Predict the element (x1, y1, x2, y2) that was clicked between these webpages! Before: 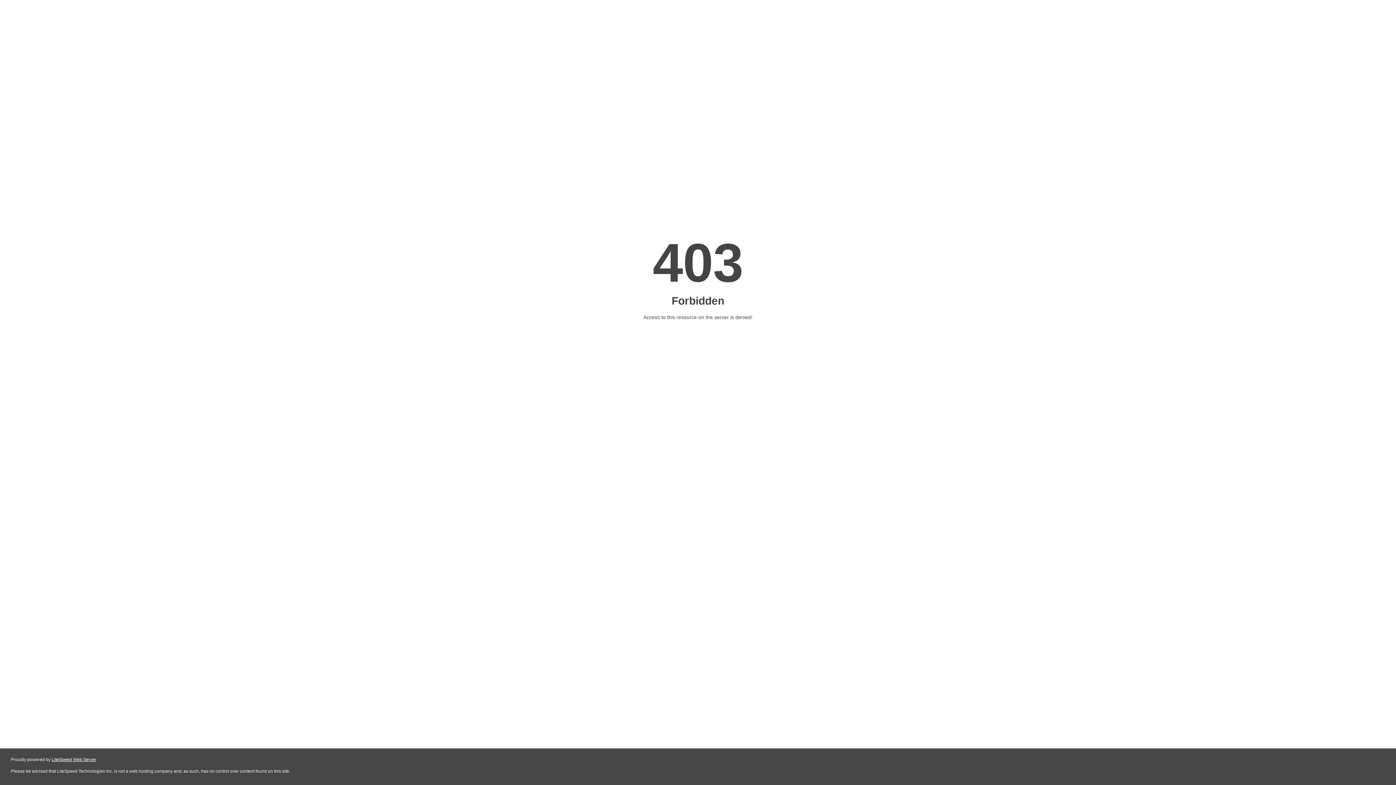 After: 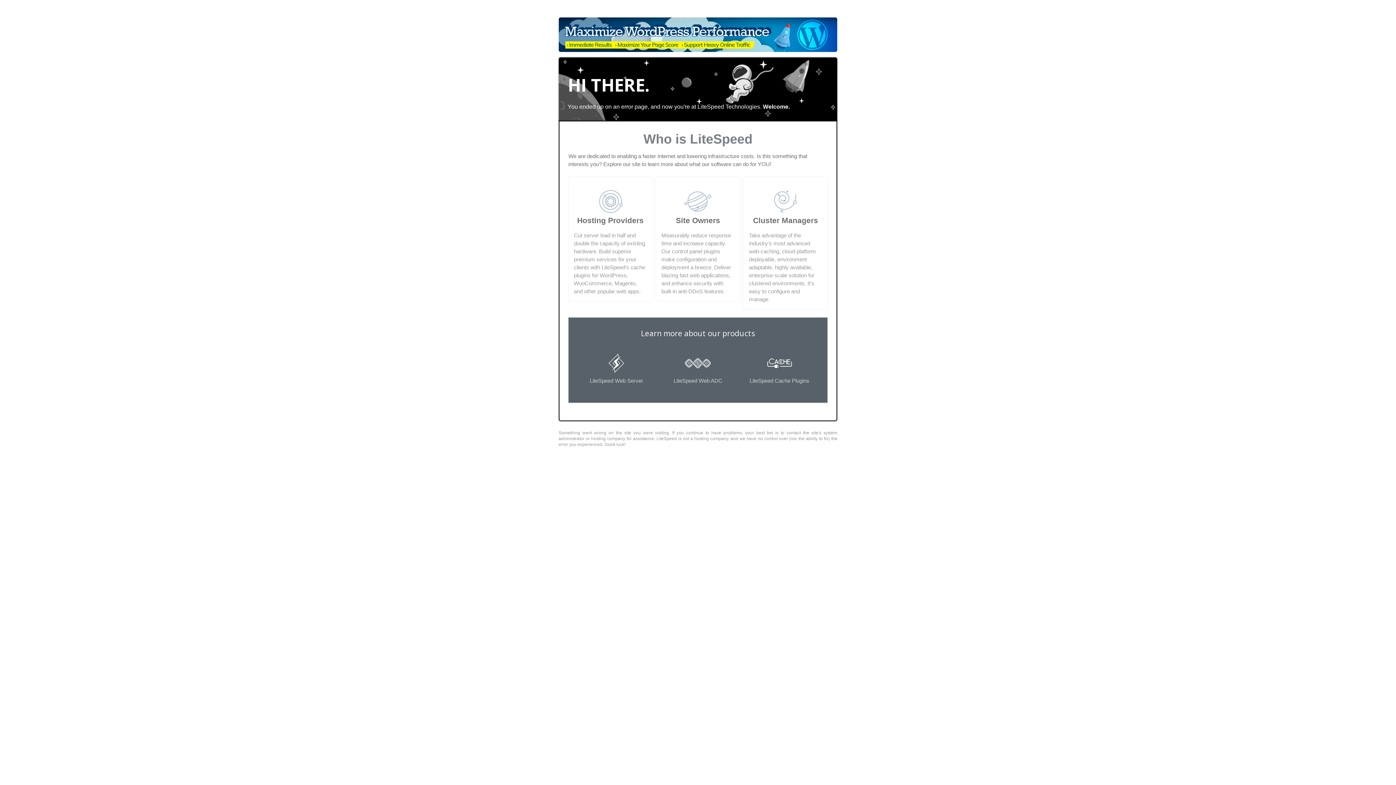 Action: label: LiteSpeed Web Server bbox: (51, 757, 96, 762)